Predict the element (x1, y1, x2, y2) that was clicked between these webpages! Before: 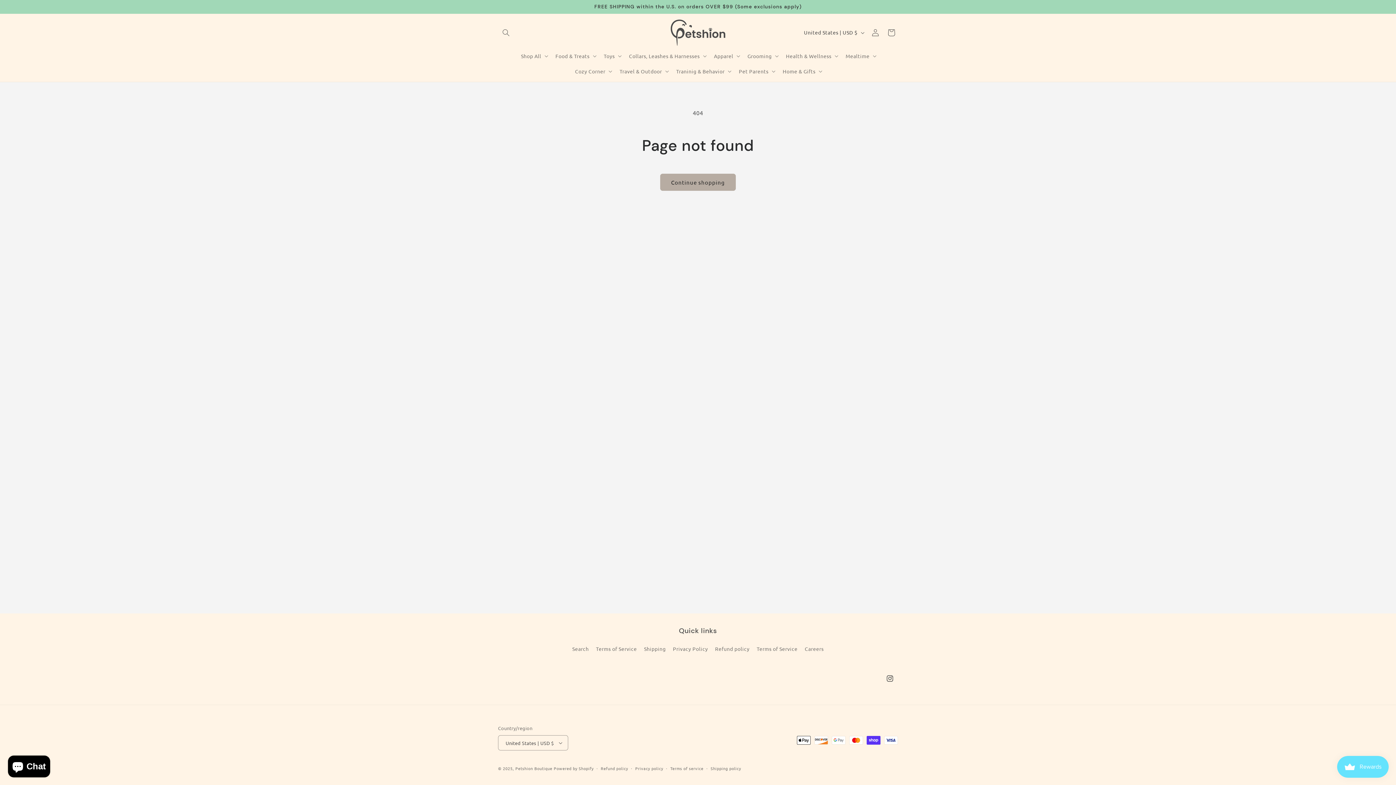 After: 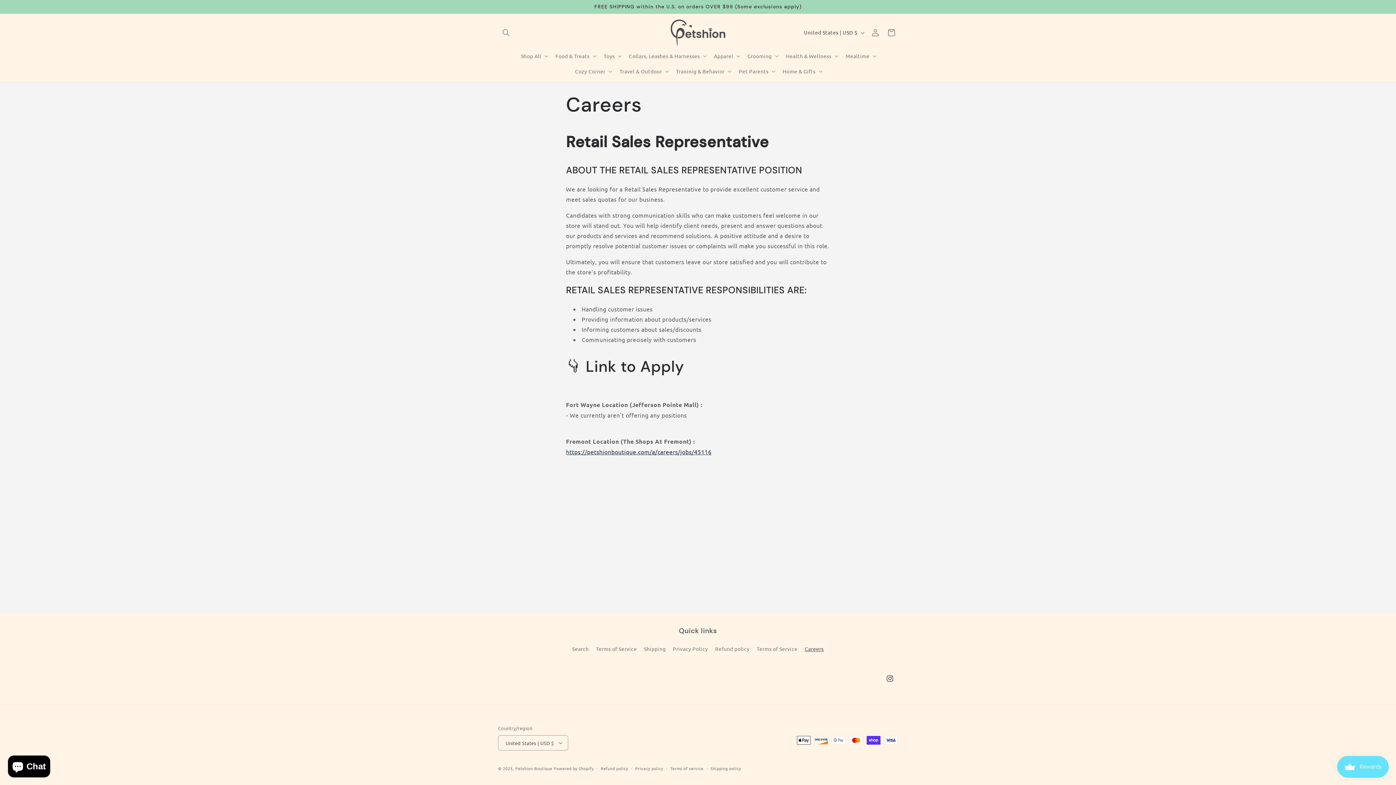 Action: label: Careers bbox: (804, 642, 823, 655)